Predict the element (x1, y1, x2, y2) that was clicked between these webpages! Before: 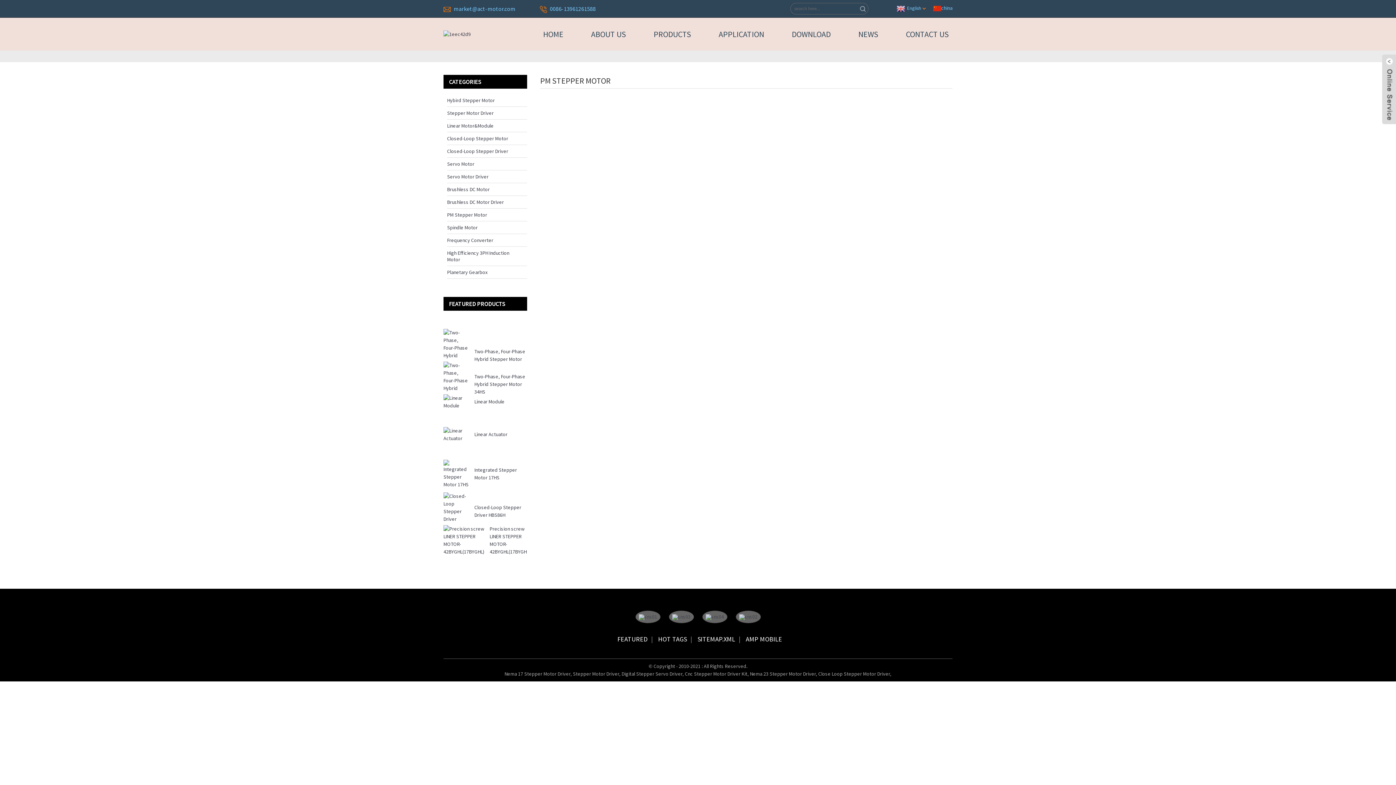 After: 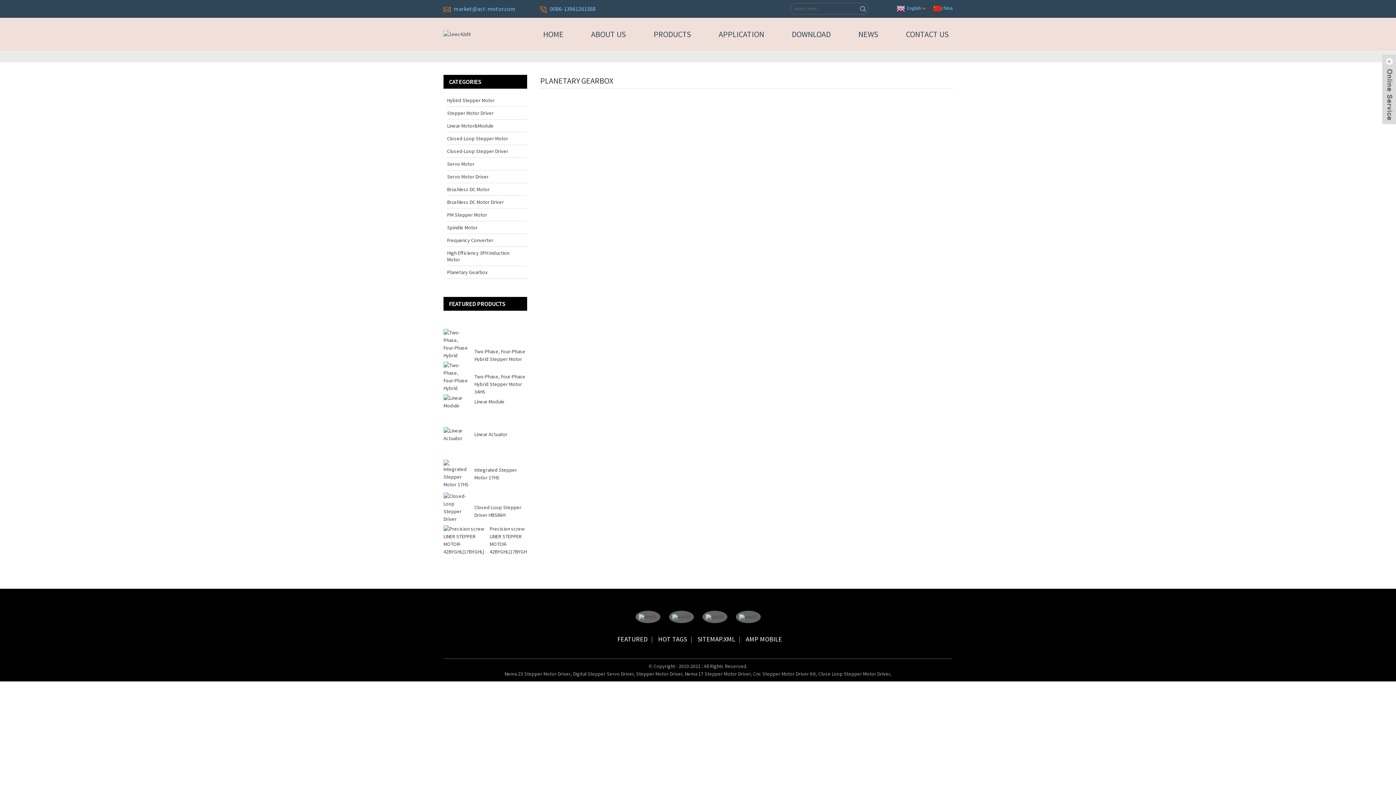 Action: bbox: (447, 266, 513, 278) label: Planetary Gearbox